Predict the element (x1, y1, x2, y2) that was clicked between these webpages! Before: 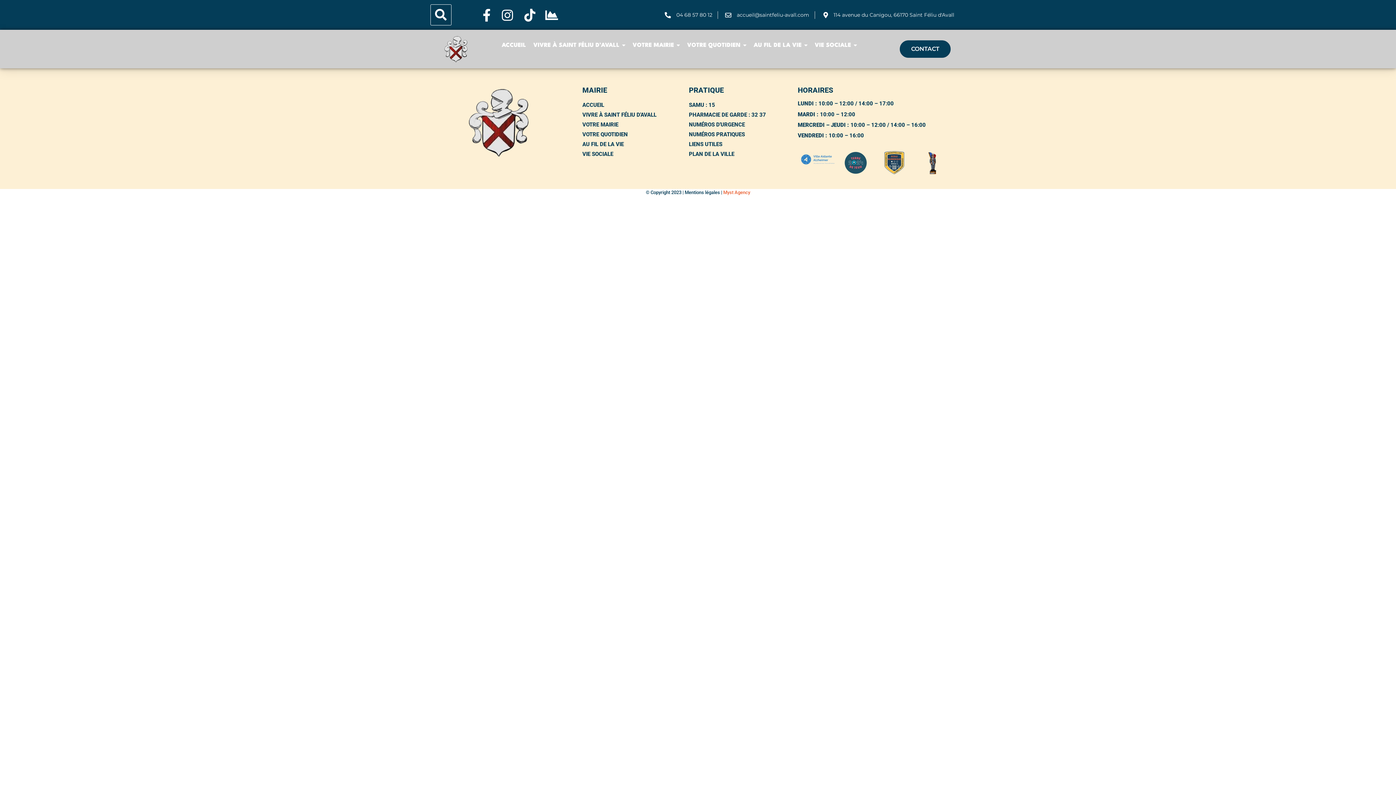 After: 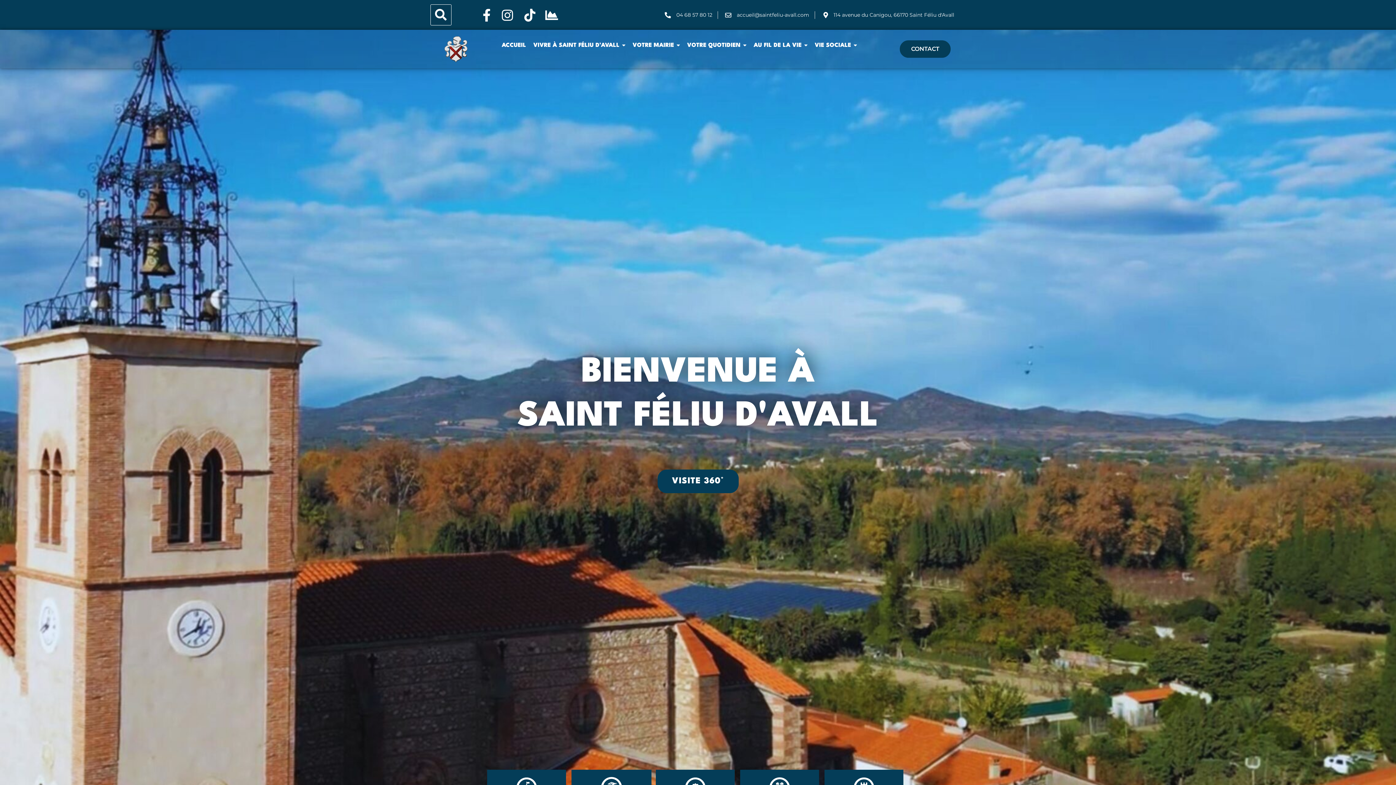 Action: bbox: (443, 35, 485, 62)